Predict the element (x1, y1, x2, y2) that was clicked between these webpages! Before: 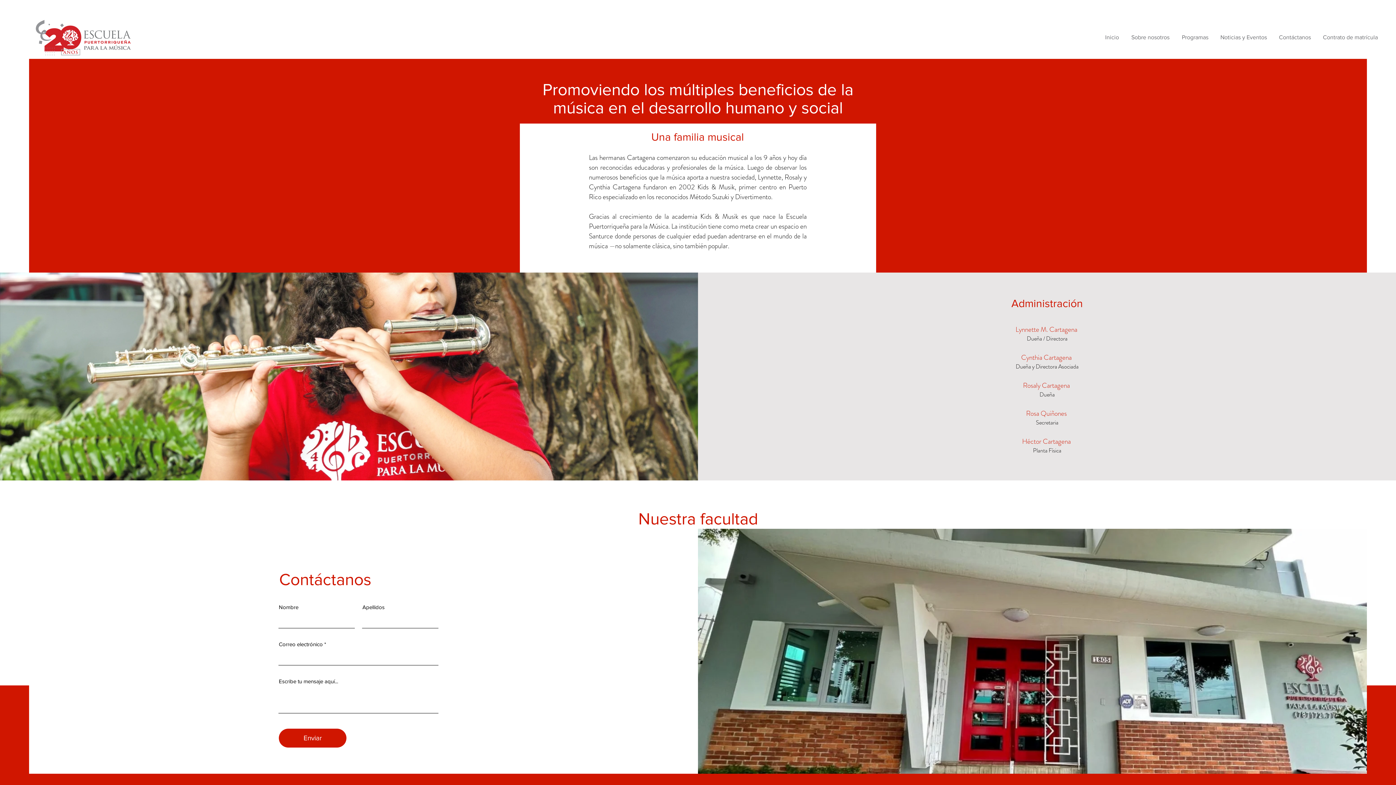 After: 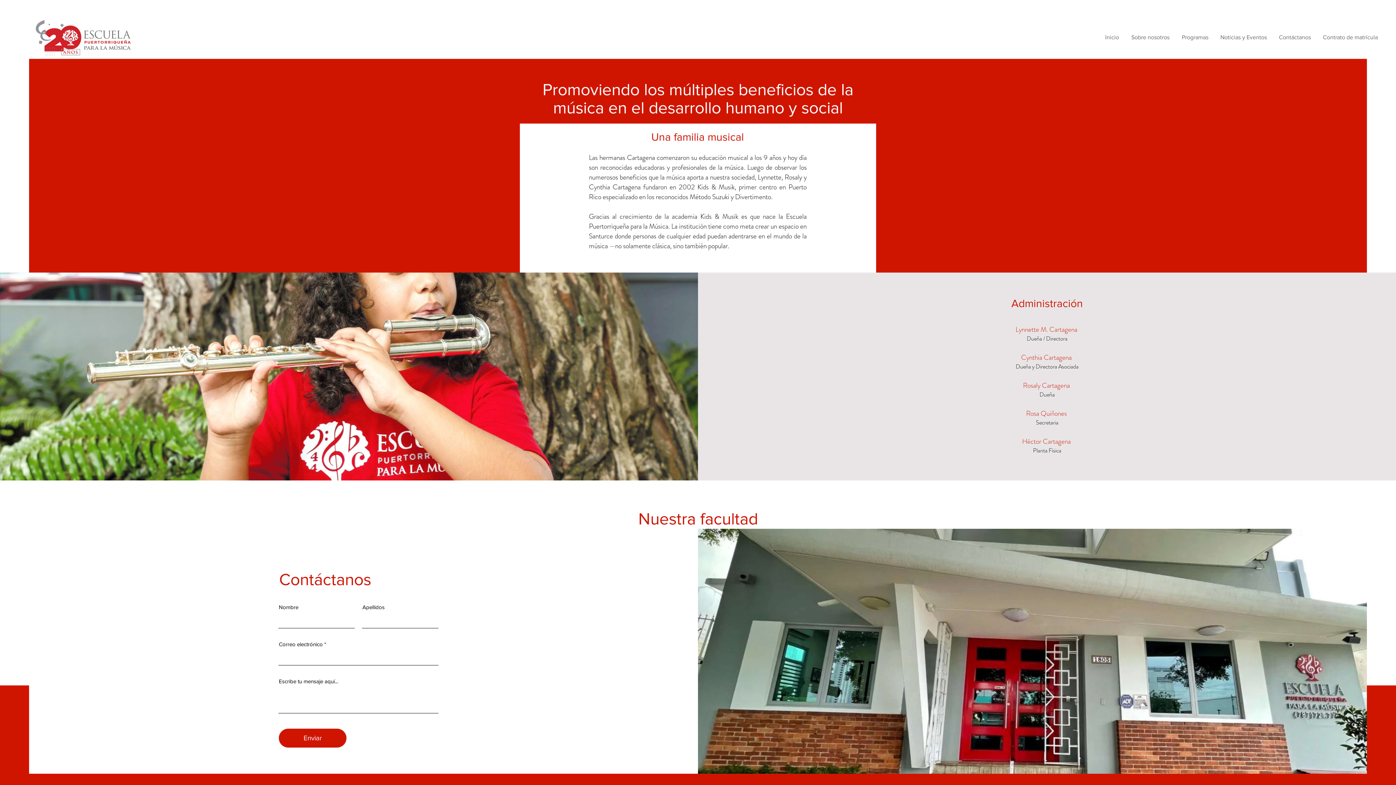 Action: bbox: (1176, 30, 1215, 44) label: Programas